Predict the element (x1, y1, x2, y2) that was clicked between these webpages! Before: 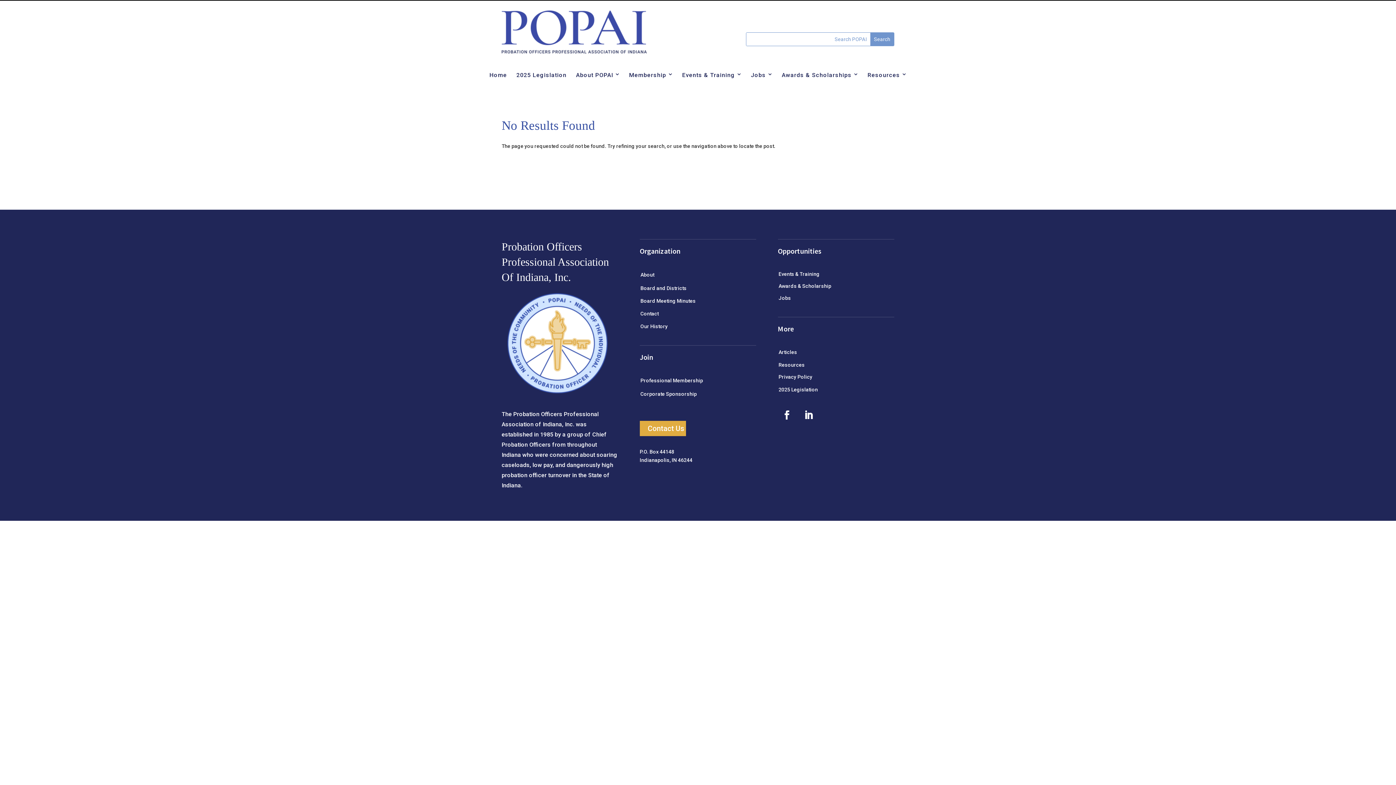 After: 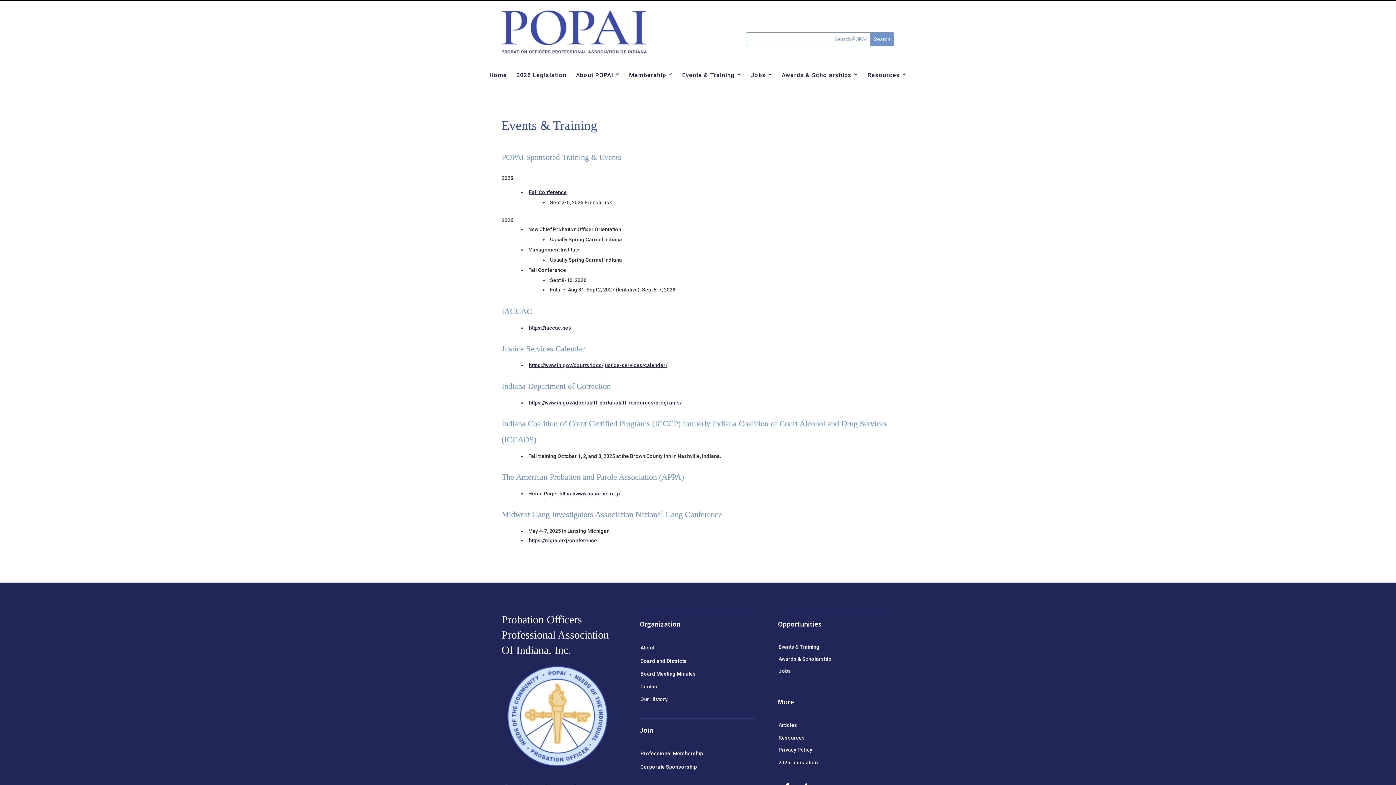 Action: label: Events & Training bbox: (778, 270, 820, 277)